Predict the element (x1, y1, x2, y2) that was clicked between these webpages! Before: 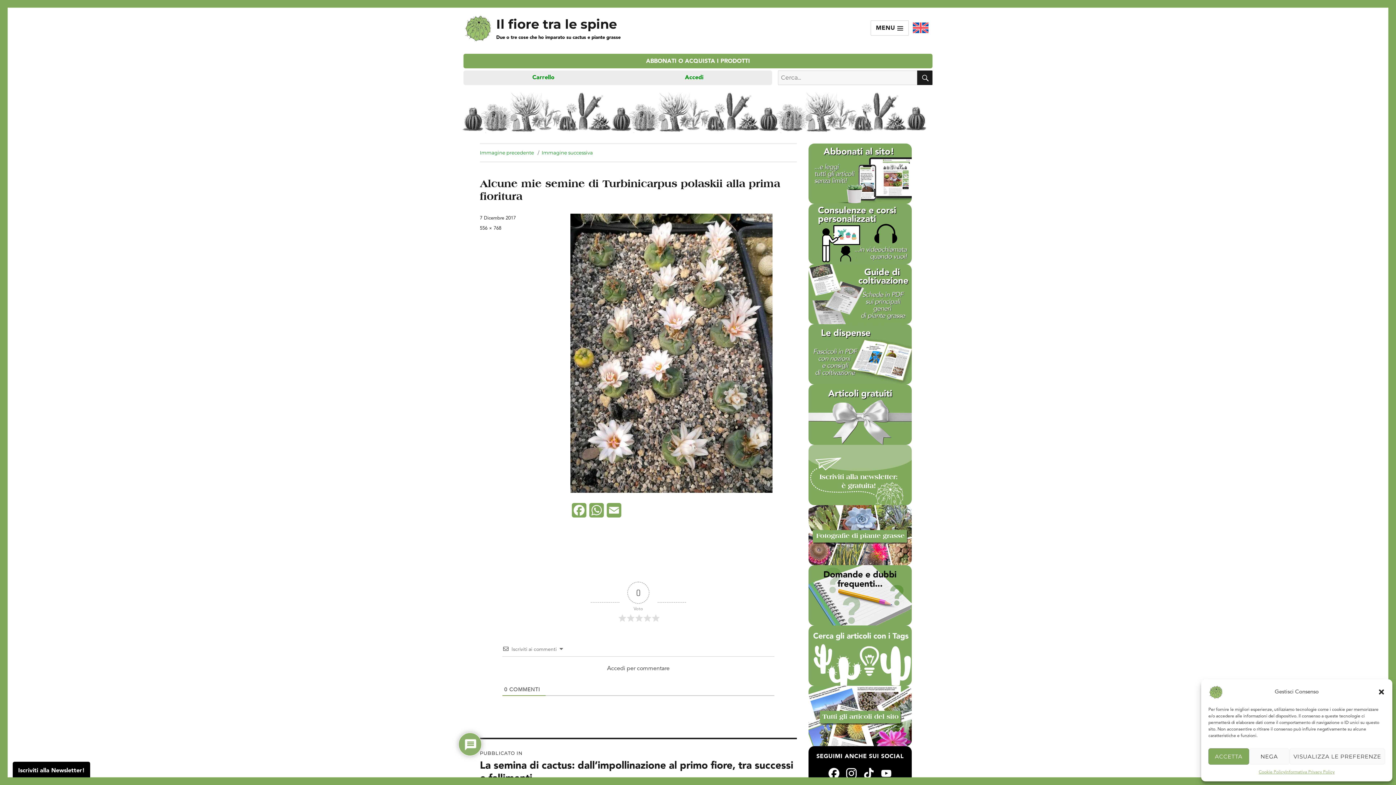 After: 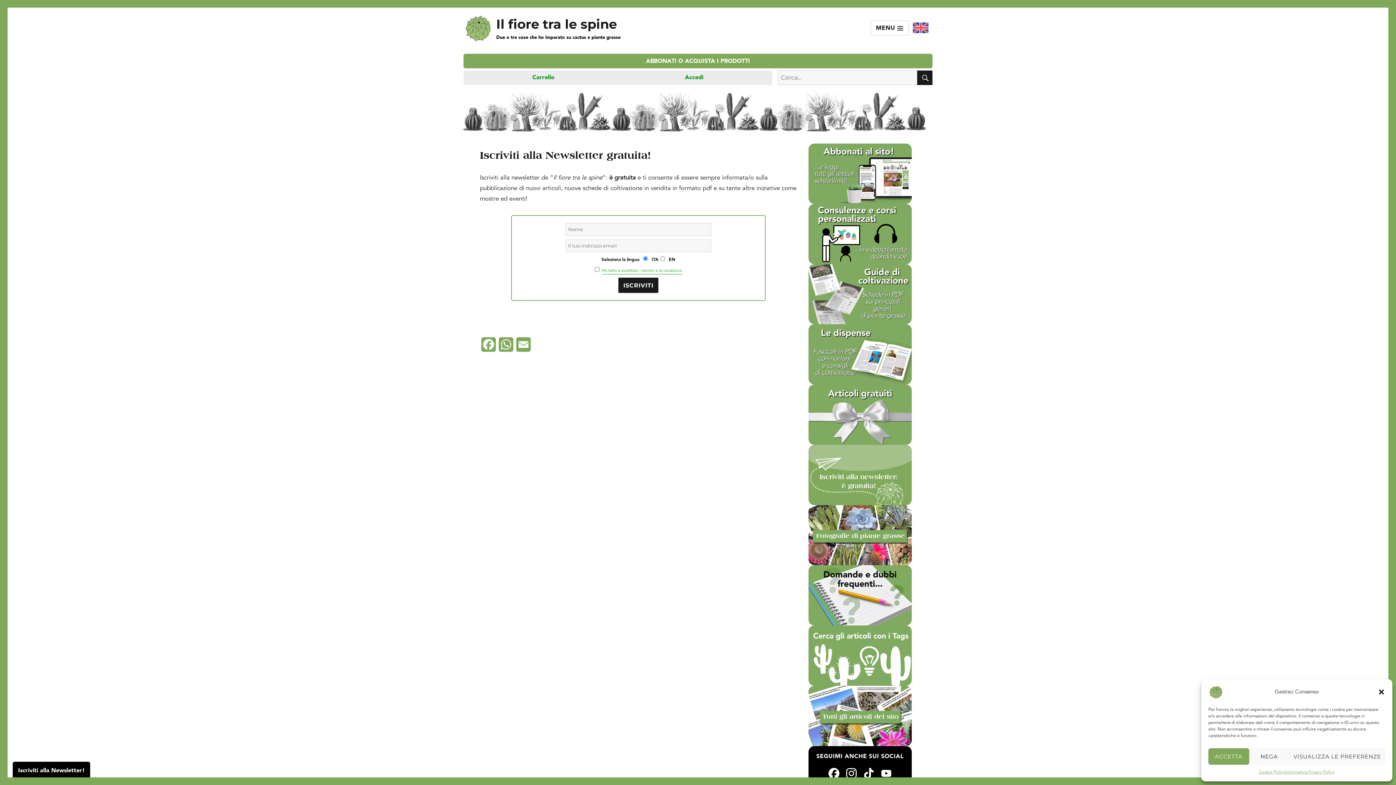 Action: label: Iscriviti alla Newsletter! bbox: (18, 766, 84, 775)